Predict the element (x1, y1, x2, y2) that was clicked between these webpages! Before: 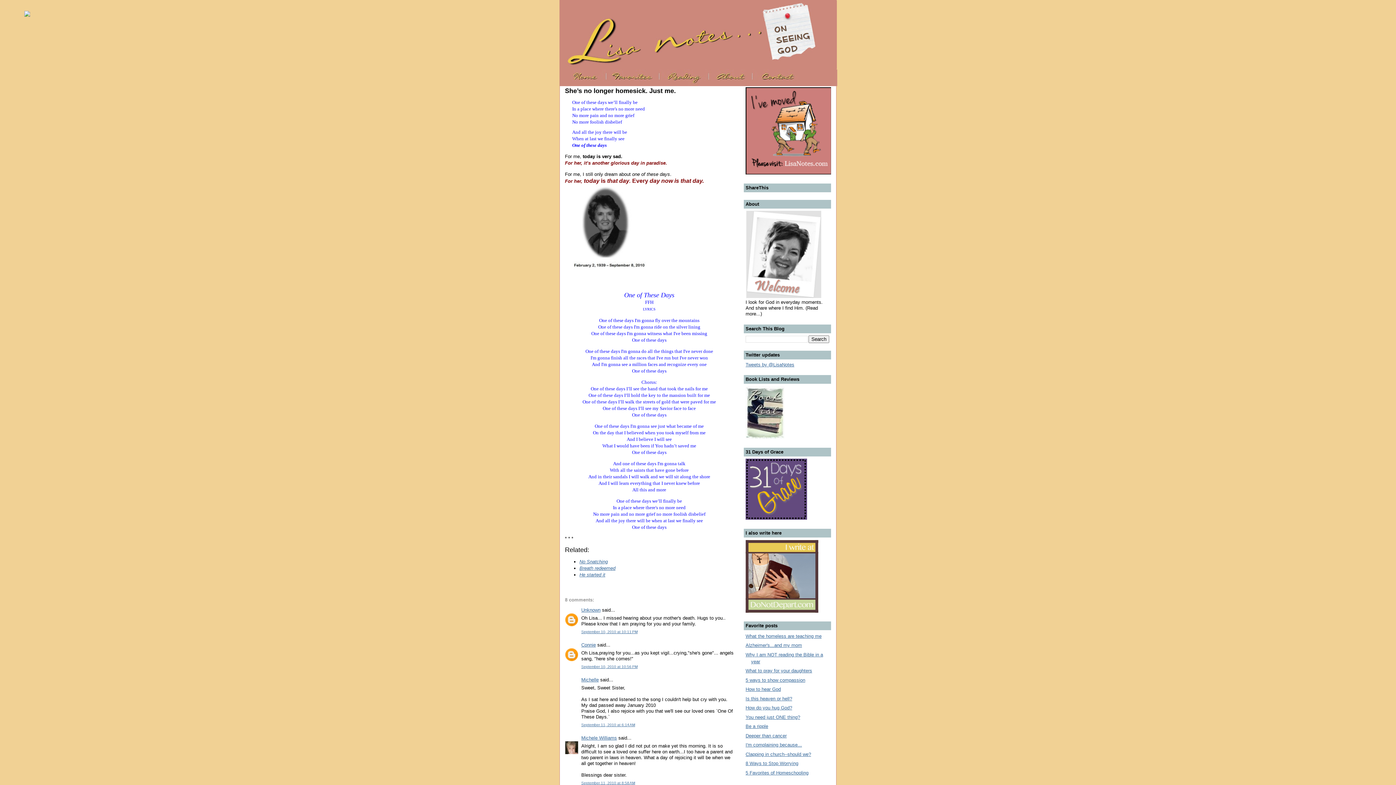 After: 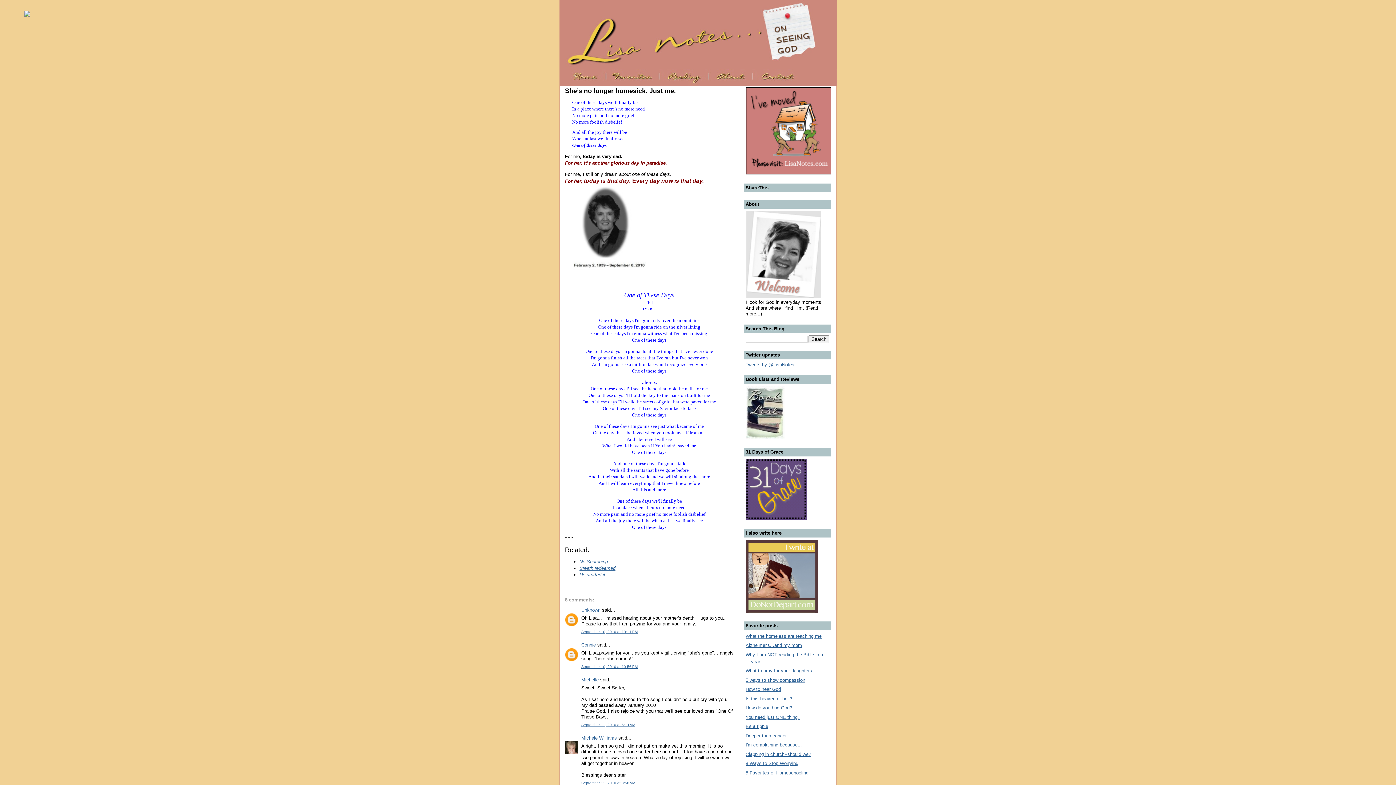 Action: label: Clapping in church--should we? bbox: (745, 751, 811, 757)